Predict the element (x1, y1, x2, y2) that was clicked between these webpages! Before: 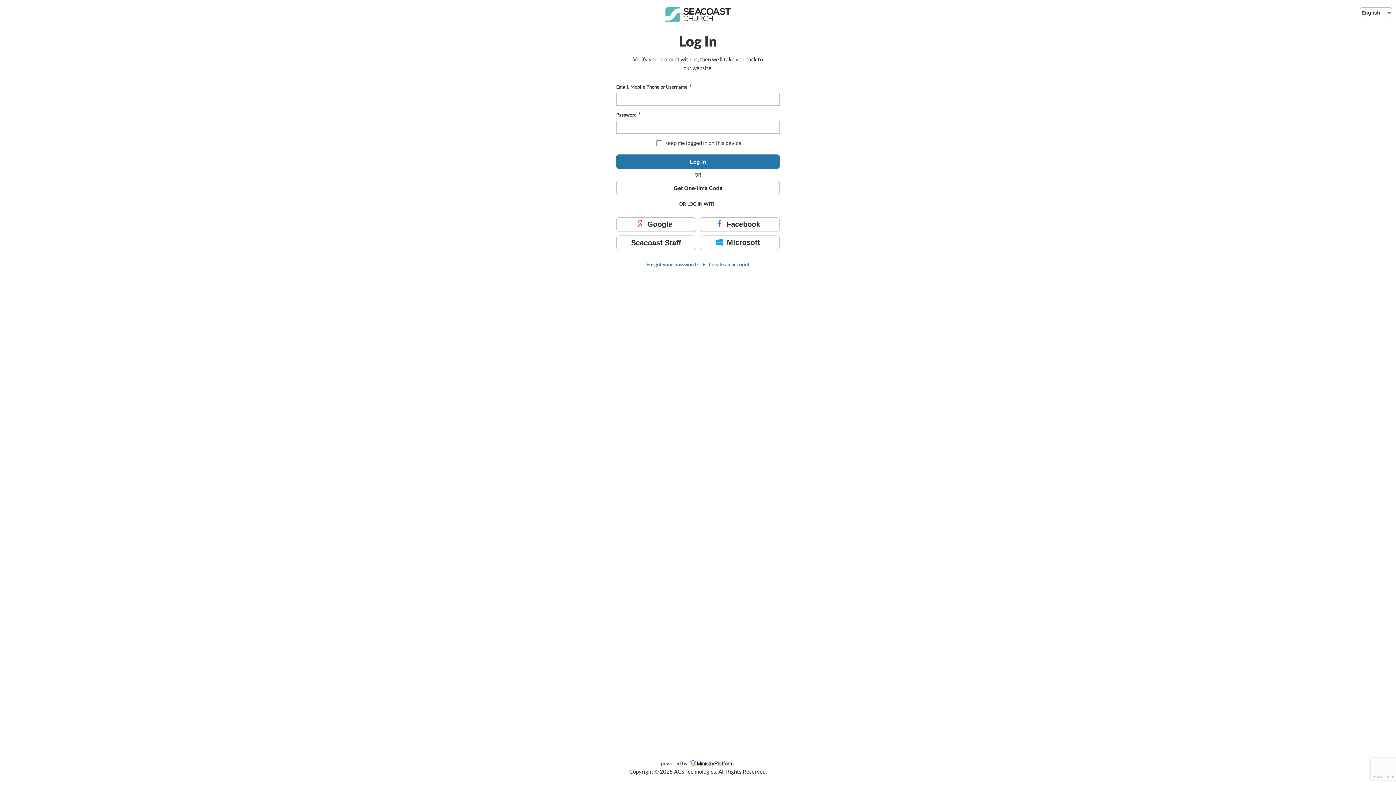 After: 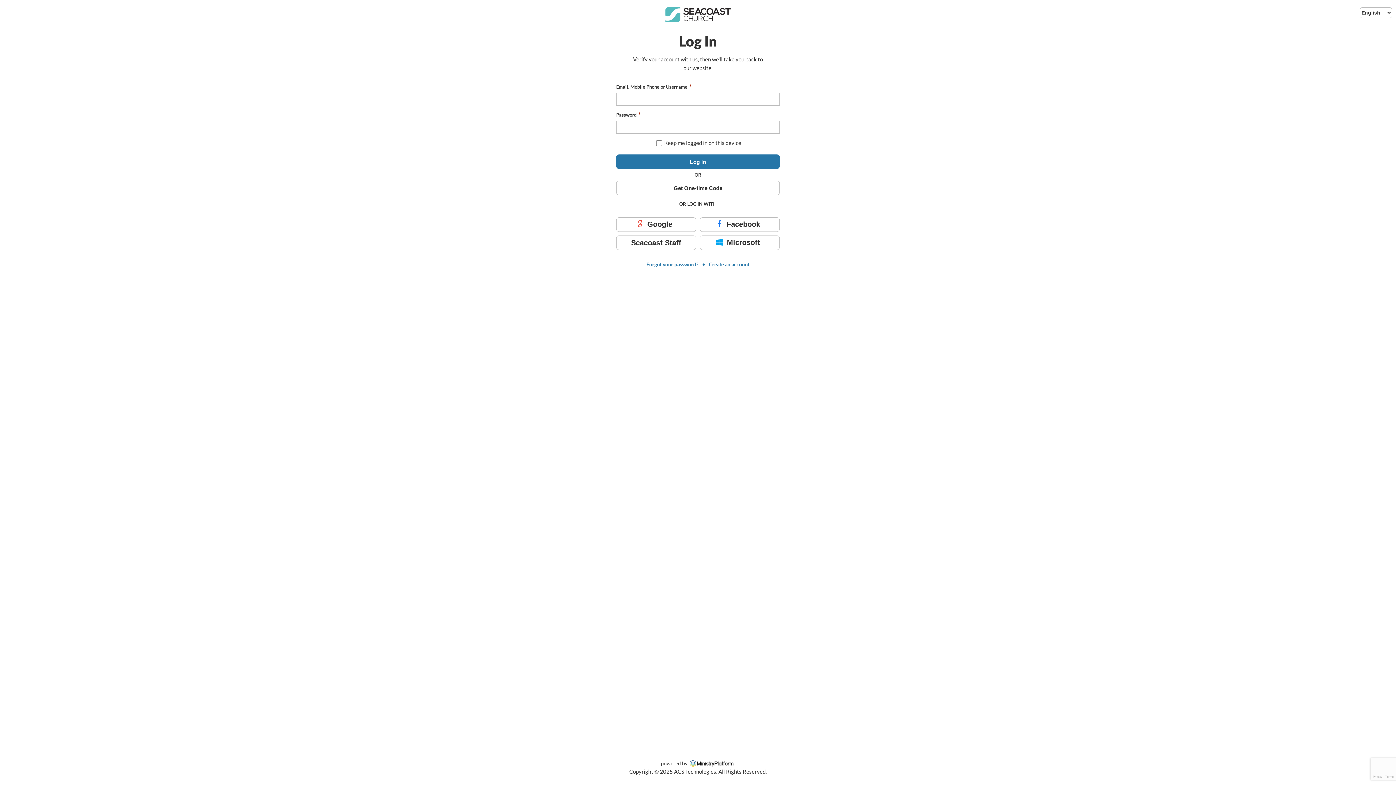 Action: label: powered by  bbox: (661, 762, 735, 768)